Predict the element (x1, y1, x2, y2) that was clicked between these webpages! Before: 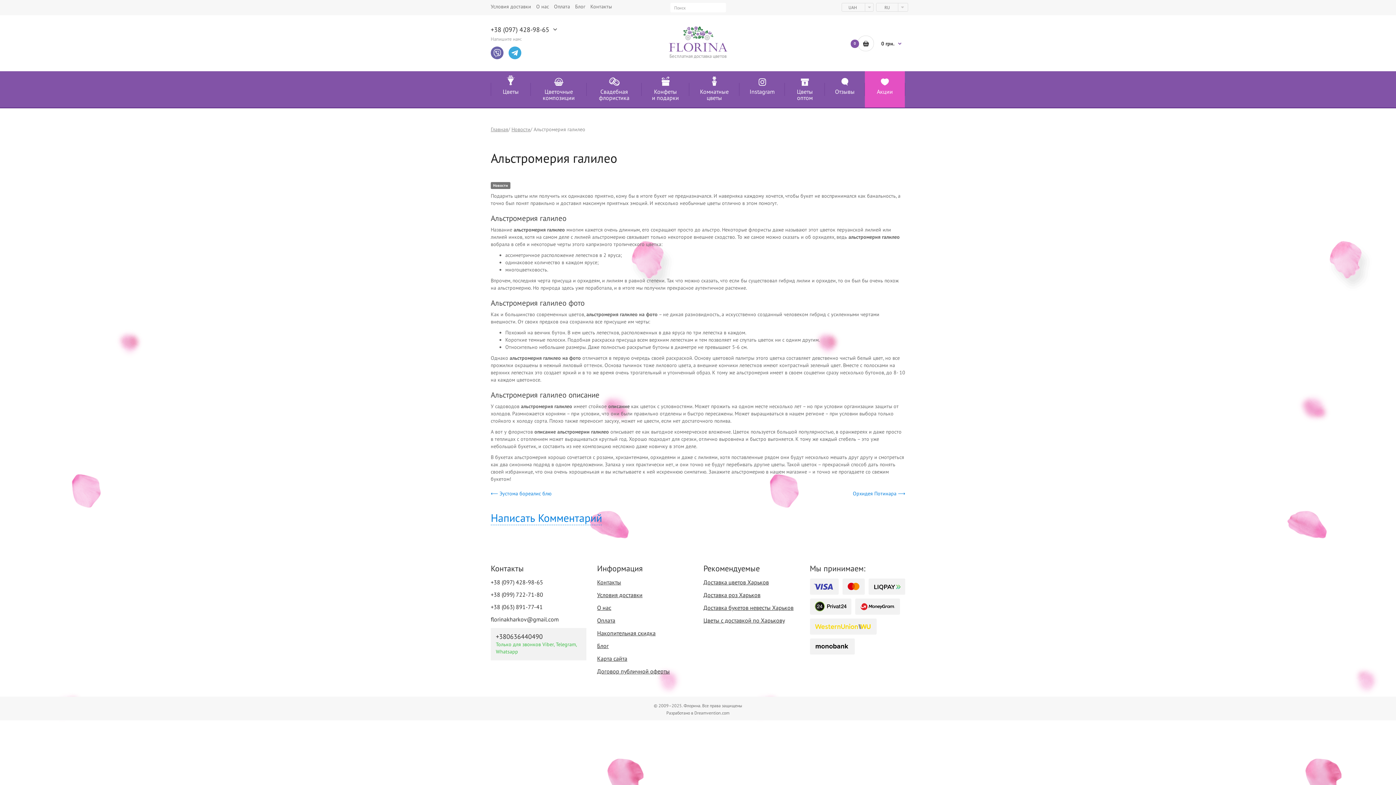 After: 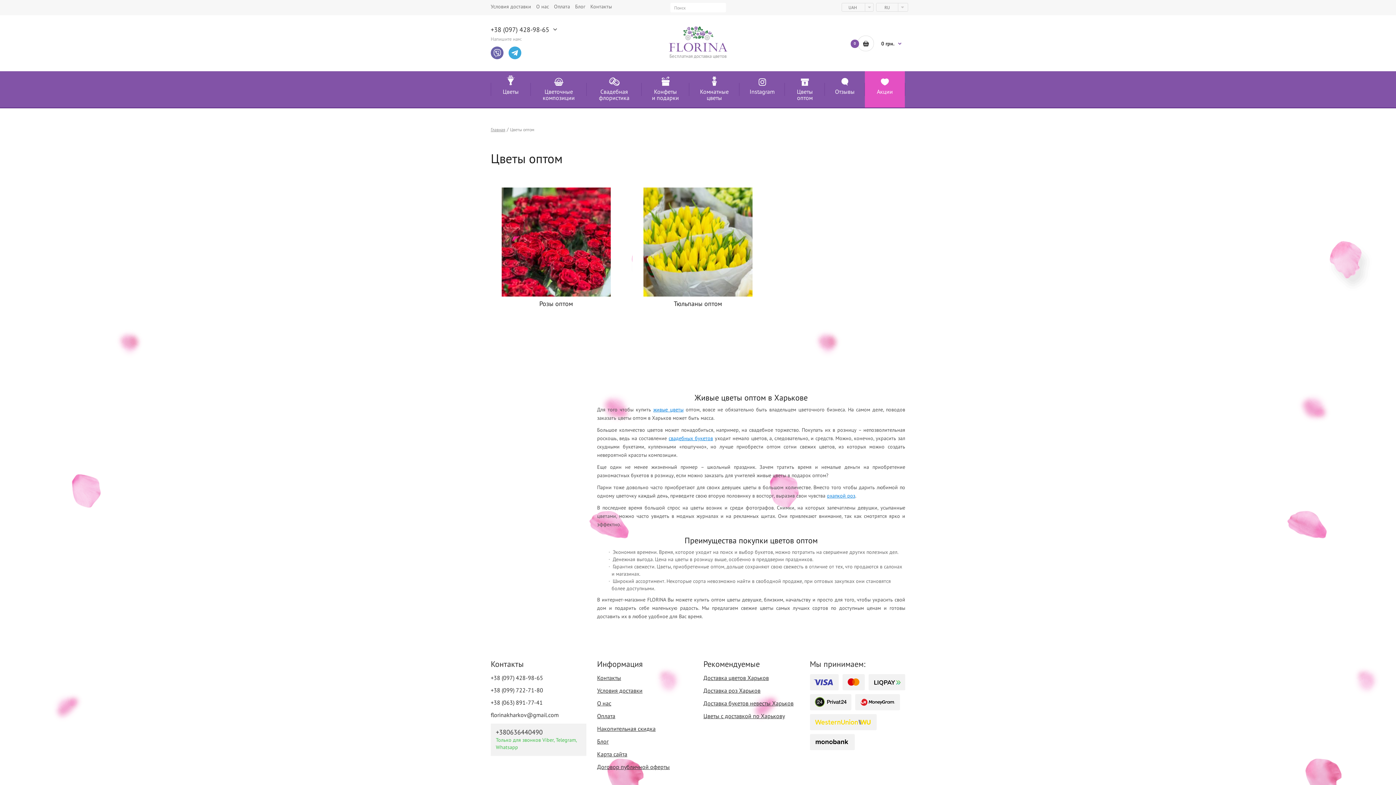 Action: bbox: (785, 71, 825, 107) label: Цветы оптом